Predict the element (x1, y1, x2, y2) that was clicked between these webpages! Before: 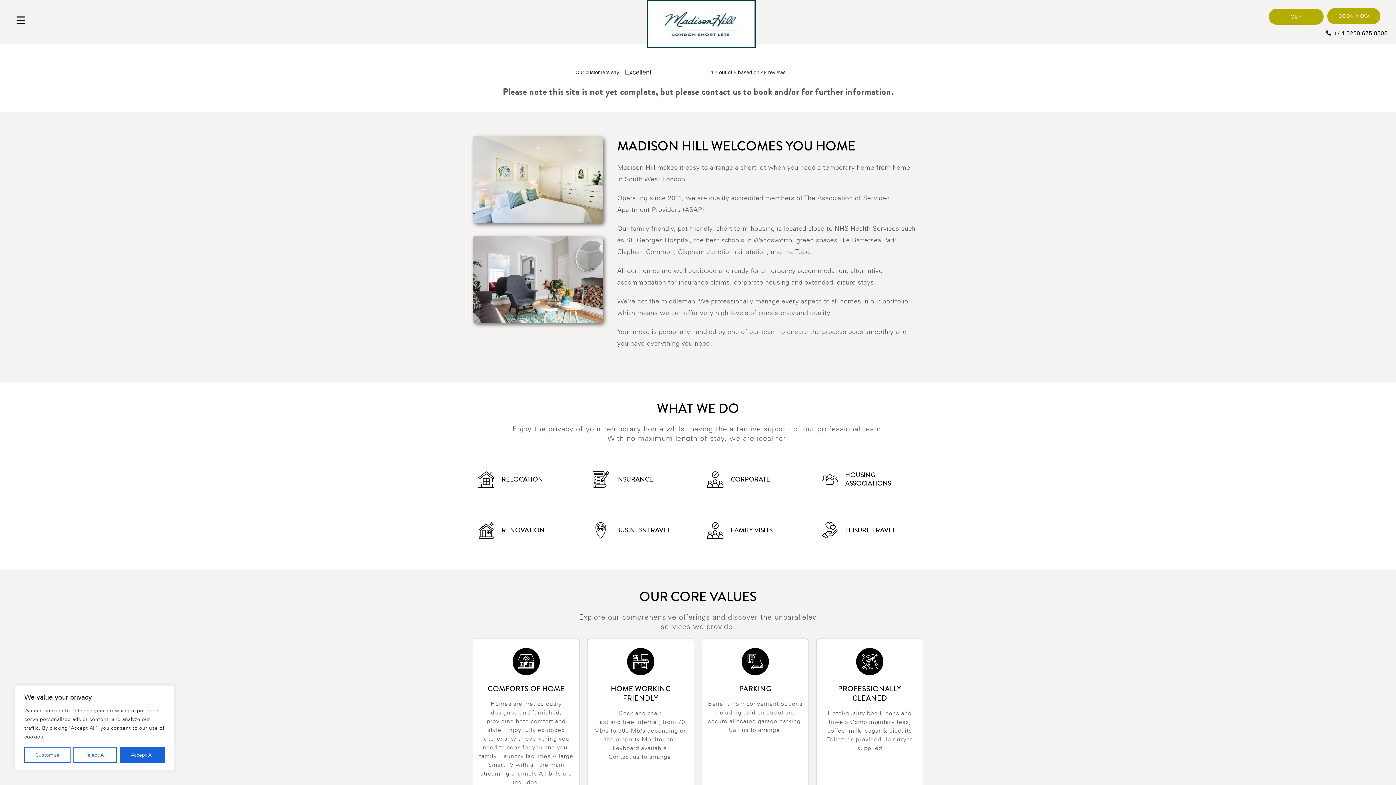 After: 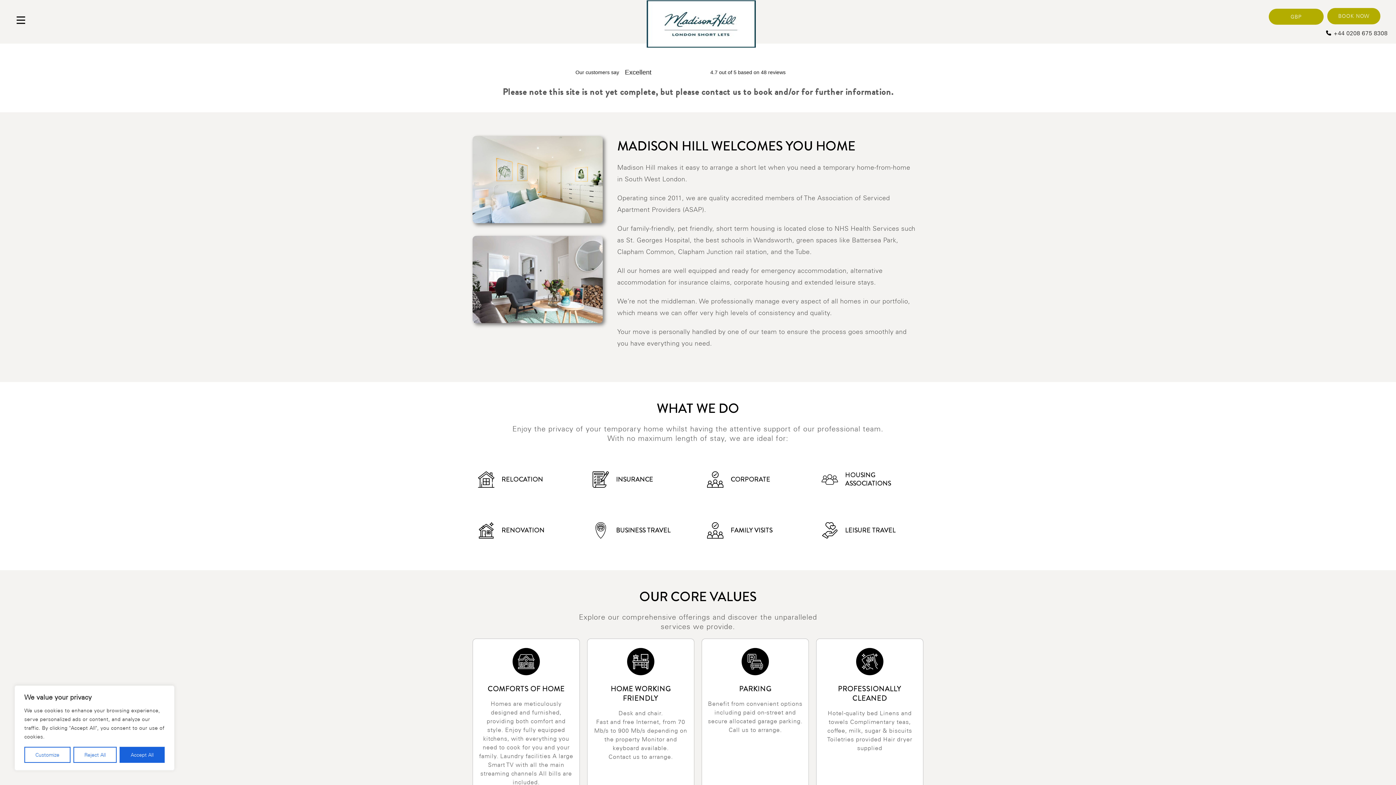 Action: label: Previous slide bbox: (3, 38, 14, 49)